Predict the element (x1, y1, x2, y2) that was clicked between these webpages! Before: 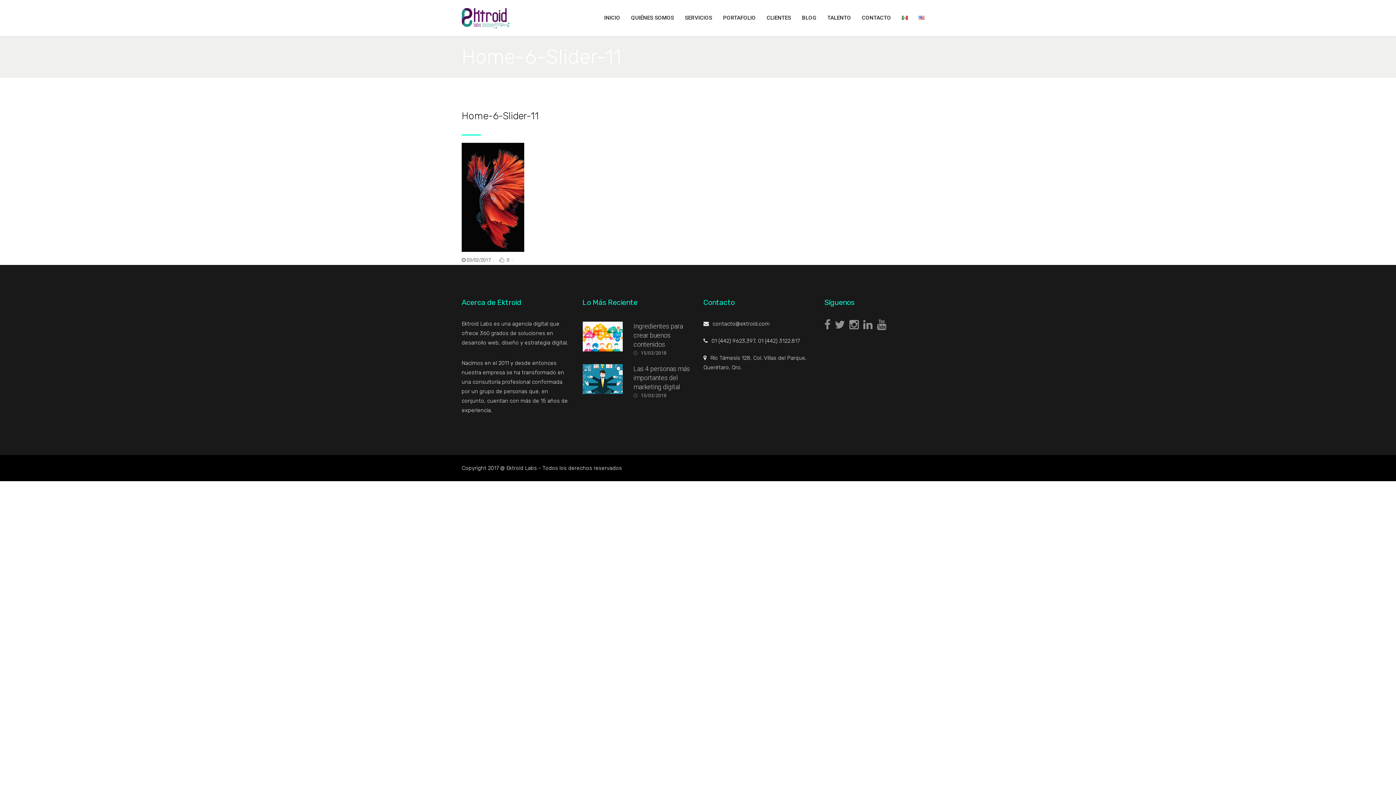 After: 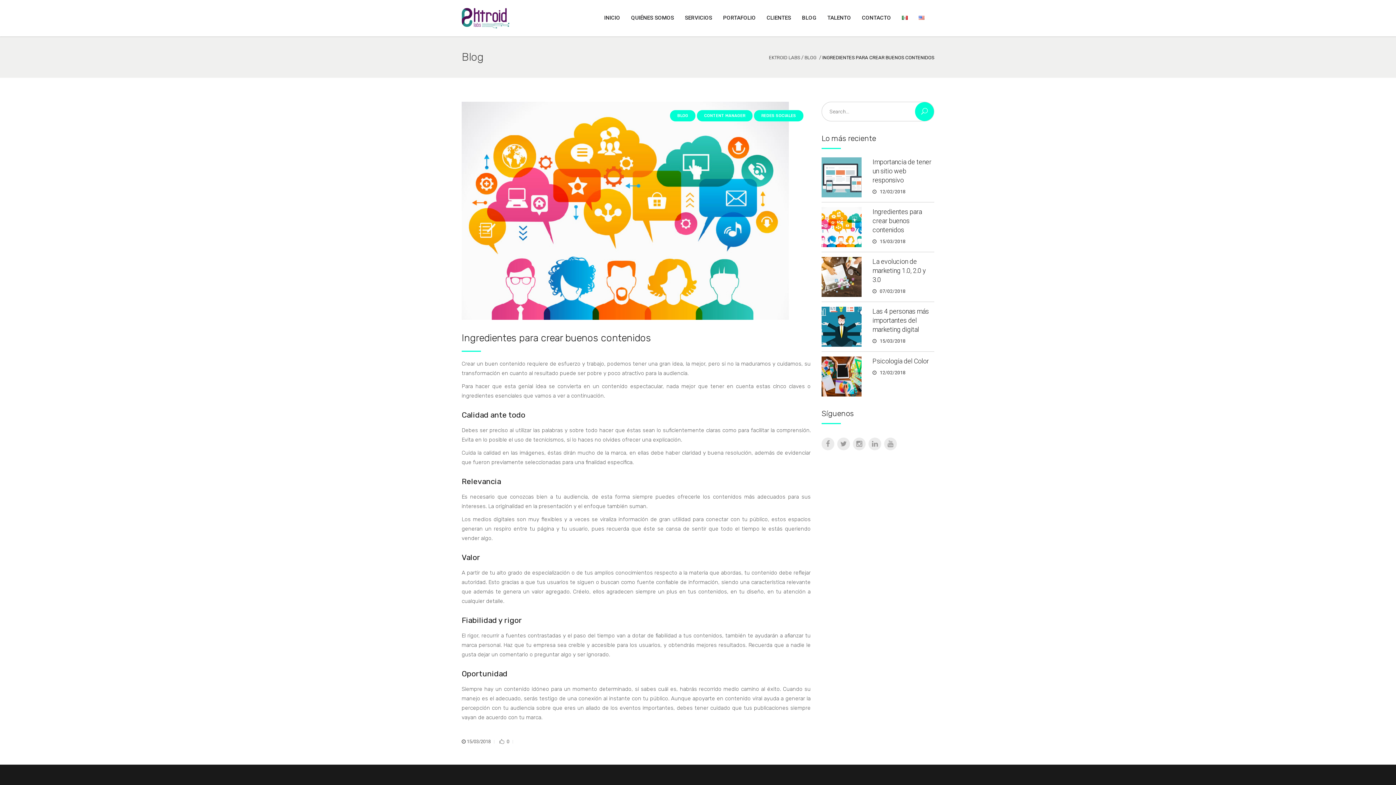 Action: label: Ingredientes para crear buenos contenidos bbox: (633, 322, 683, 348)